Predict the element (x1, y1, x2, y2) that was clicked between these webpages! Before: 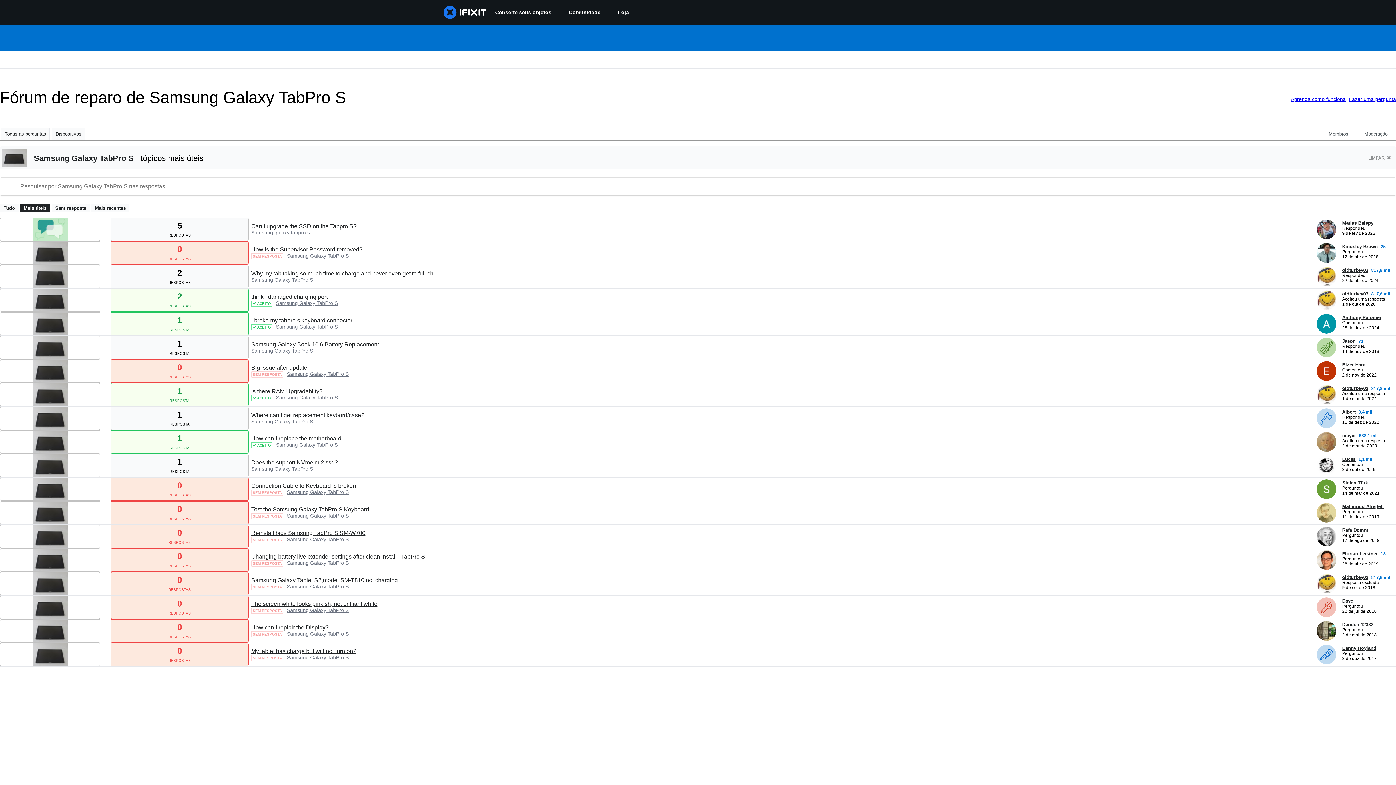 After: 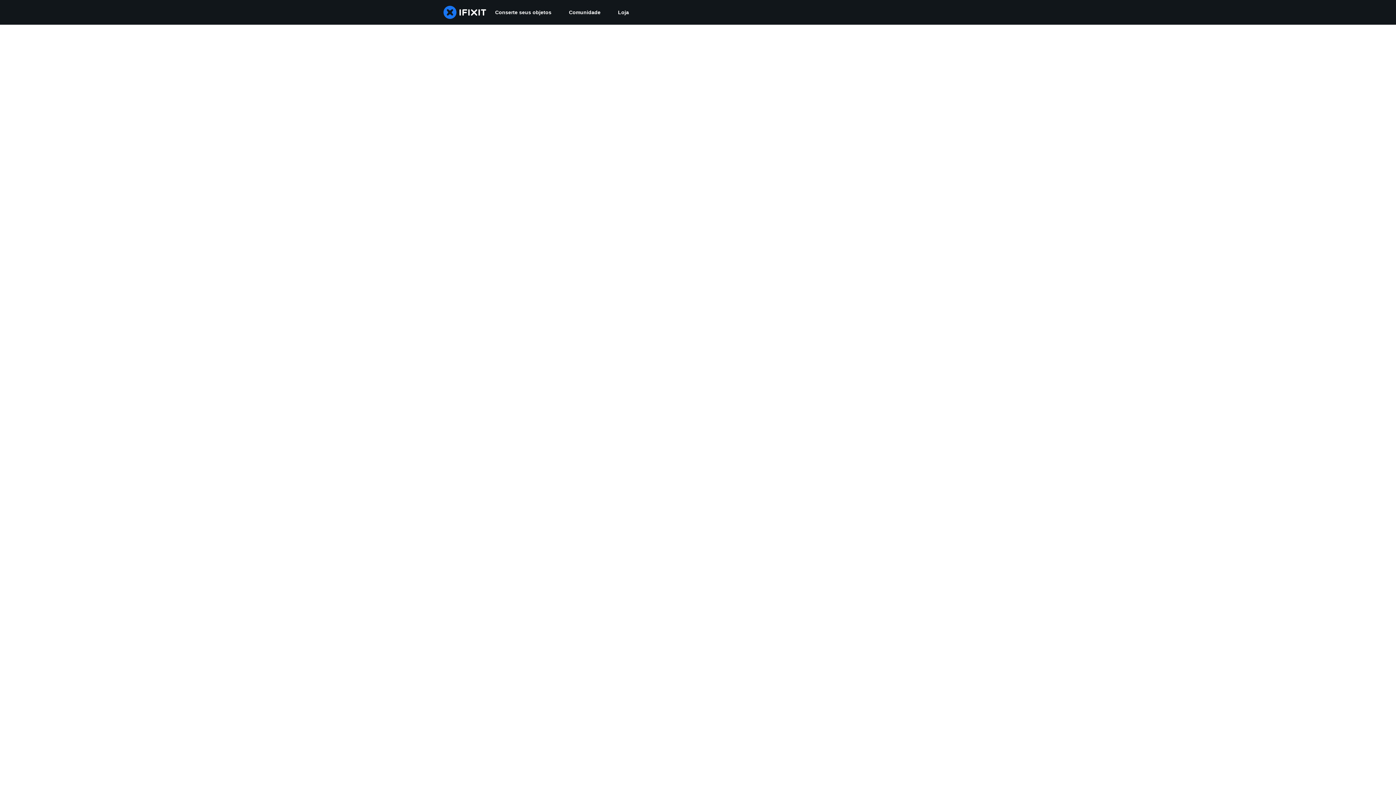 Action: bbox: (1342, 362, 1365, 367) label: Elzer Hara